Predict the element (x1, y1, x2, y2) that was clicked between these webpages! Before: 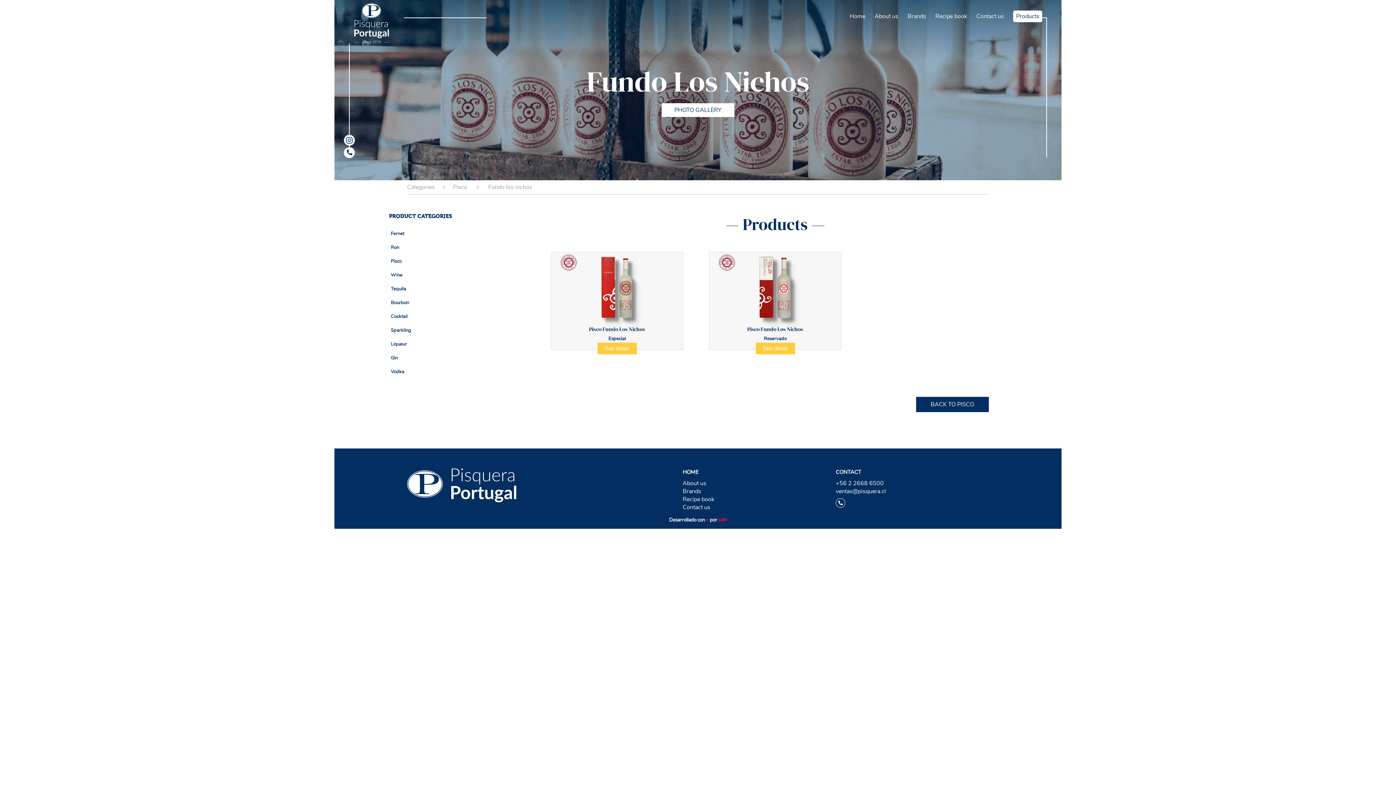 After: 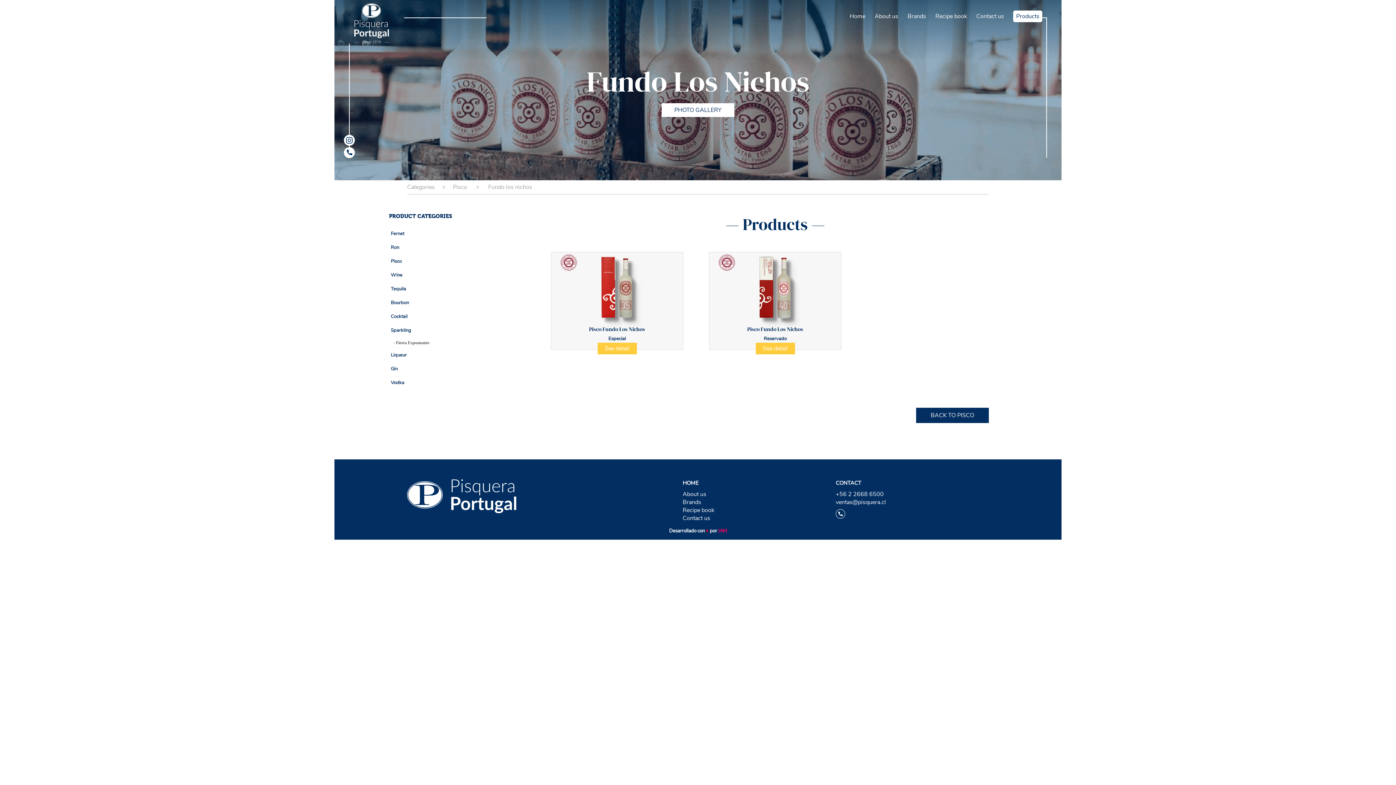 Action: label: Sparkling bbox: (389, 323, 543, 337)